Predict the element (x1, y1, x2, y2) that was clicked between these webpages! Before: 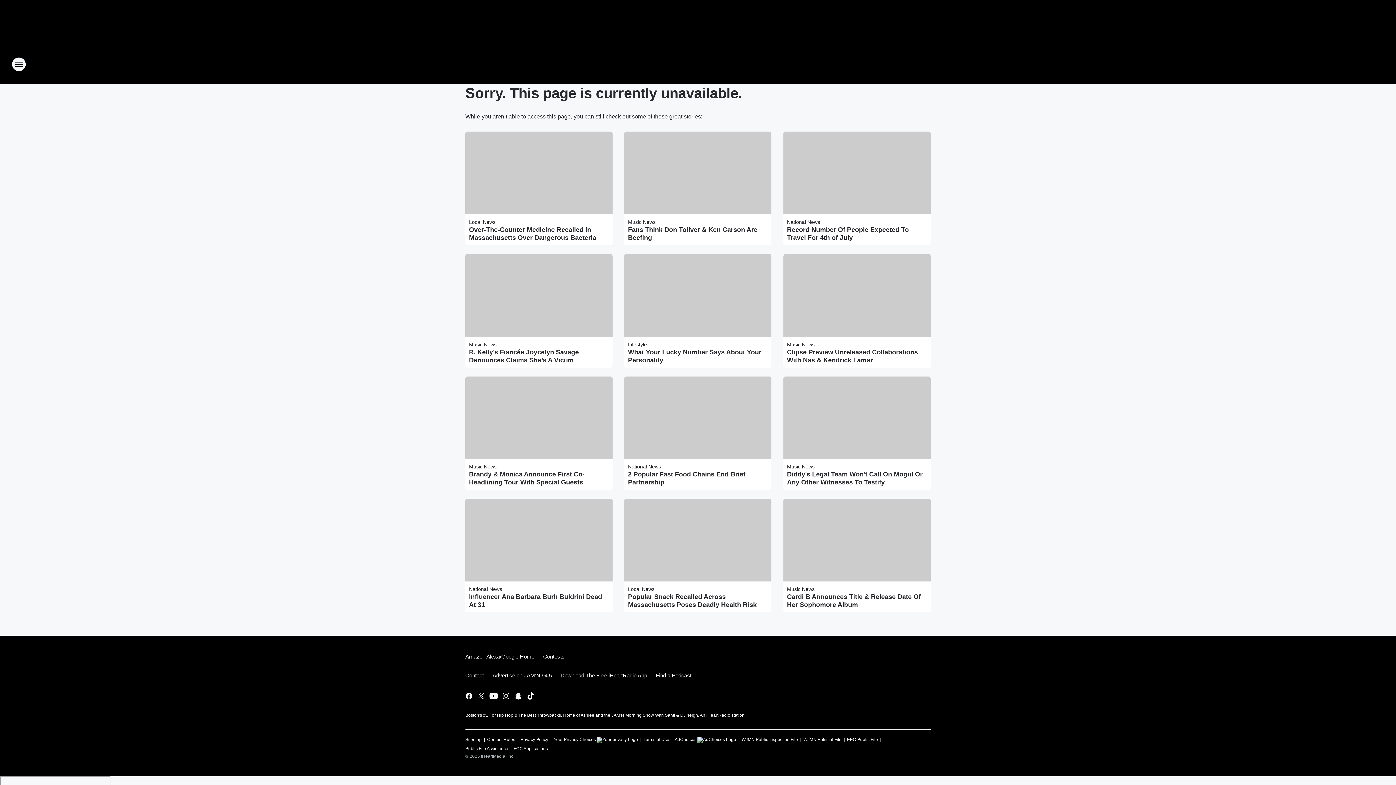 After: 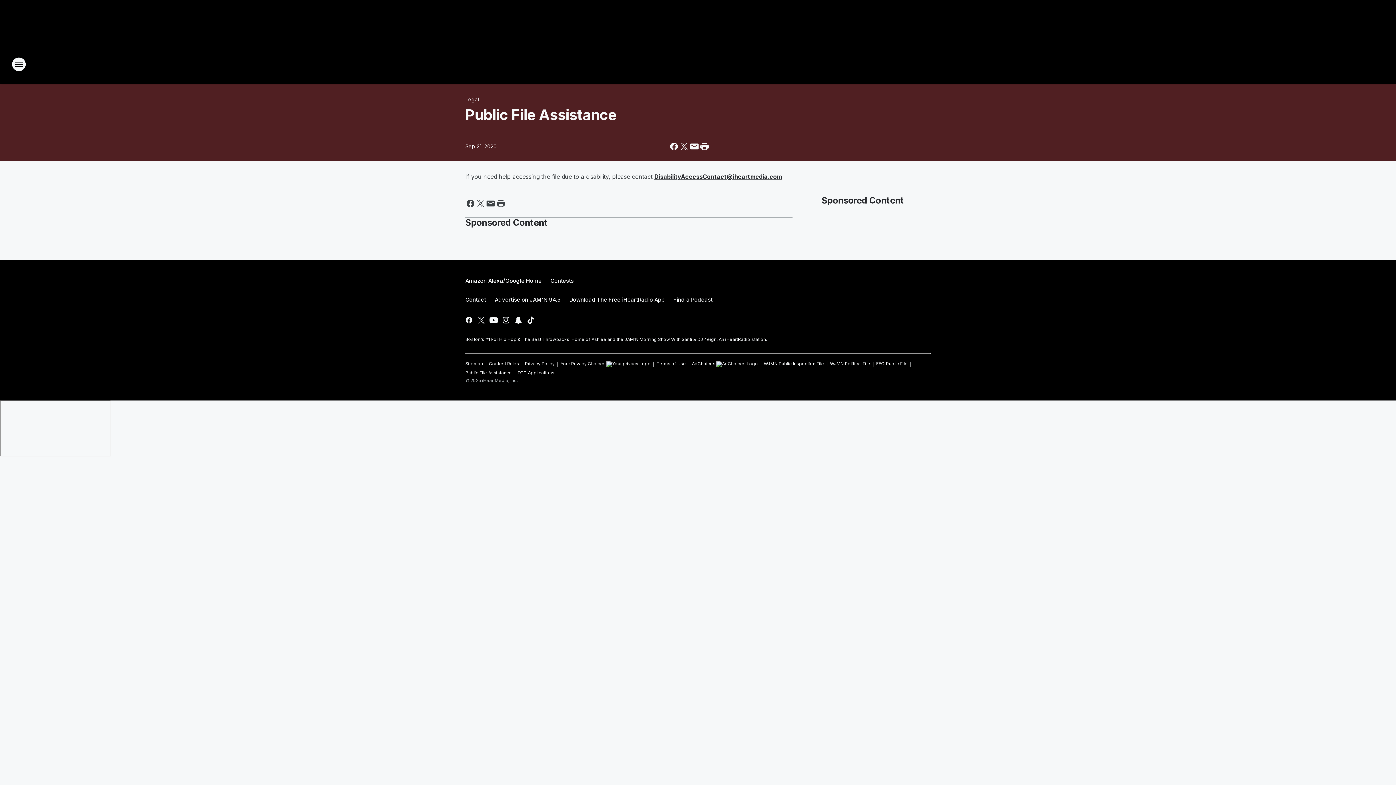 Action: bbox: (465, 743, 508, 752) label: Public File Assistance